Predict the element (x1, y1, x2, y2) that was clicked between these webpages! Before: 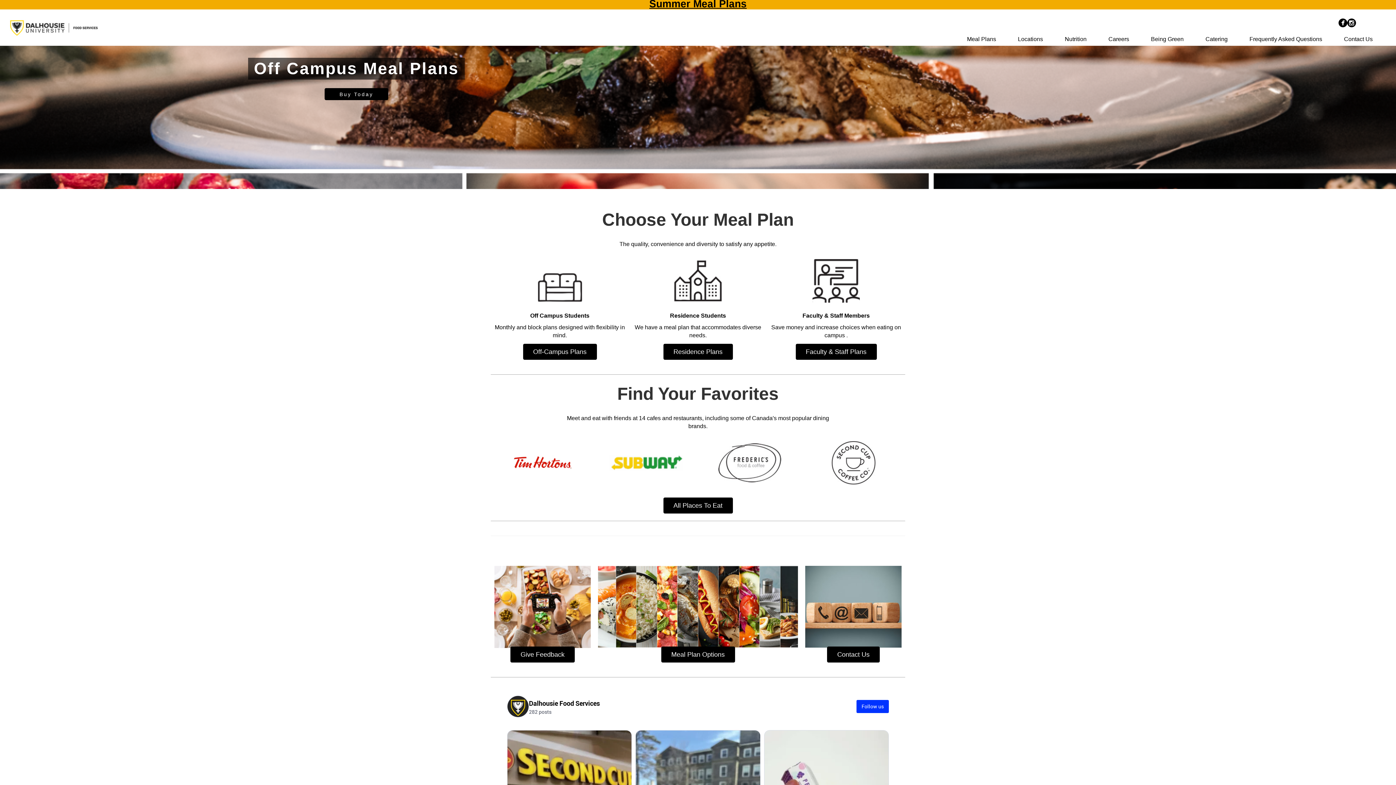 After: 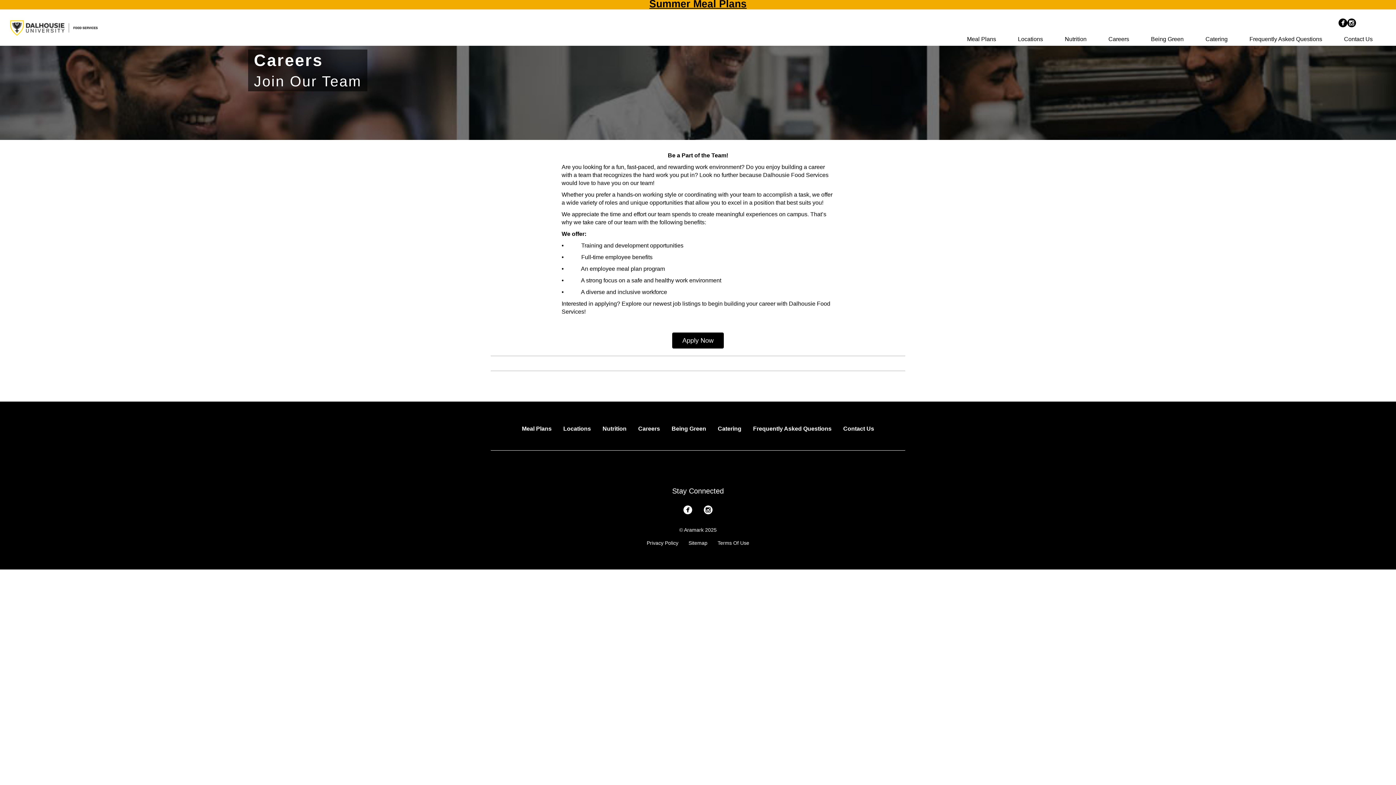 Action: bbox: (1102, 35, 1135, 43) label: Careers